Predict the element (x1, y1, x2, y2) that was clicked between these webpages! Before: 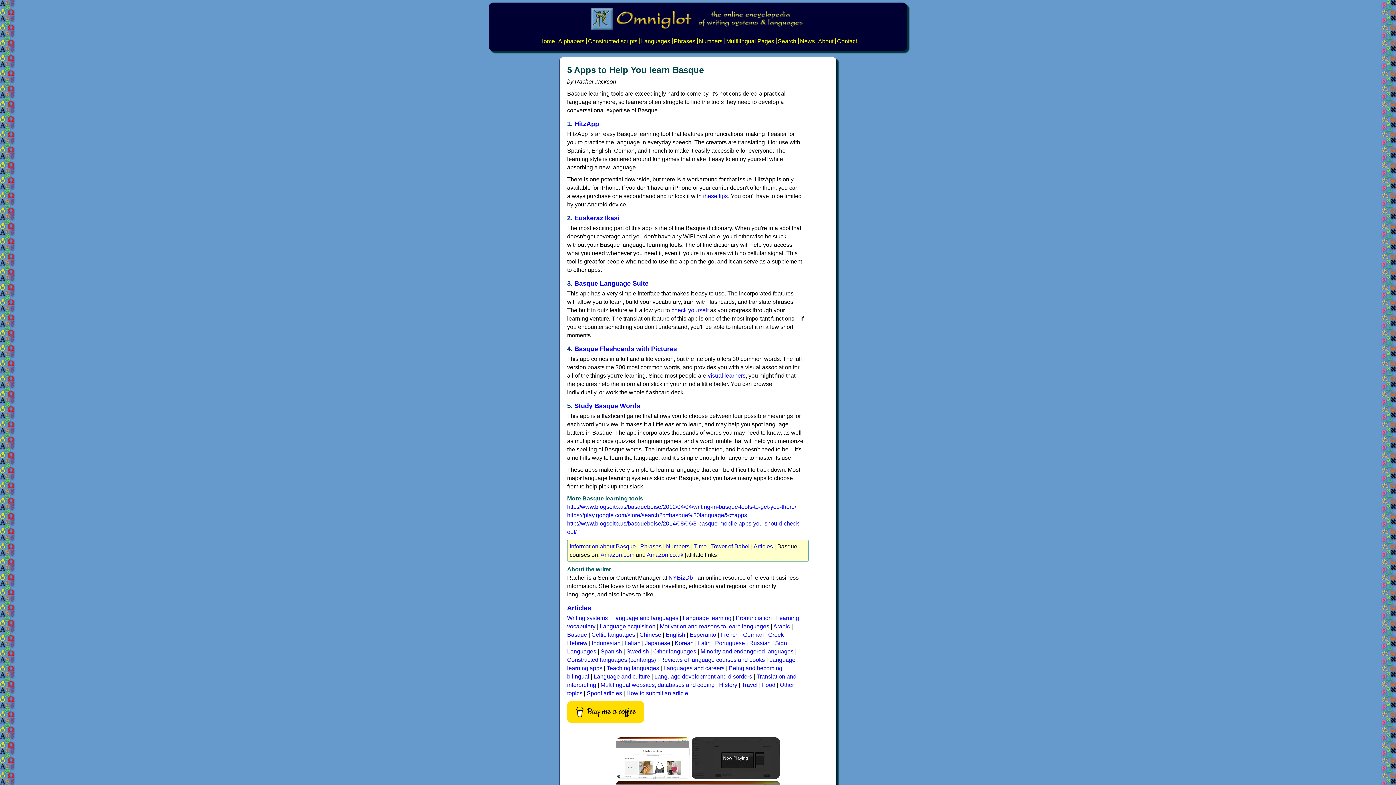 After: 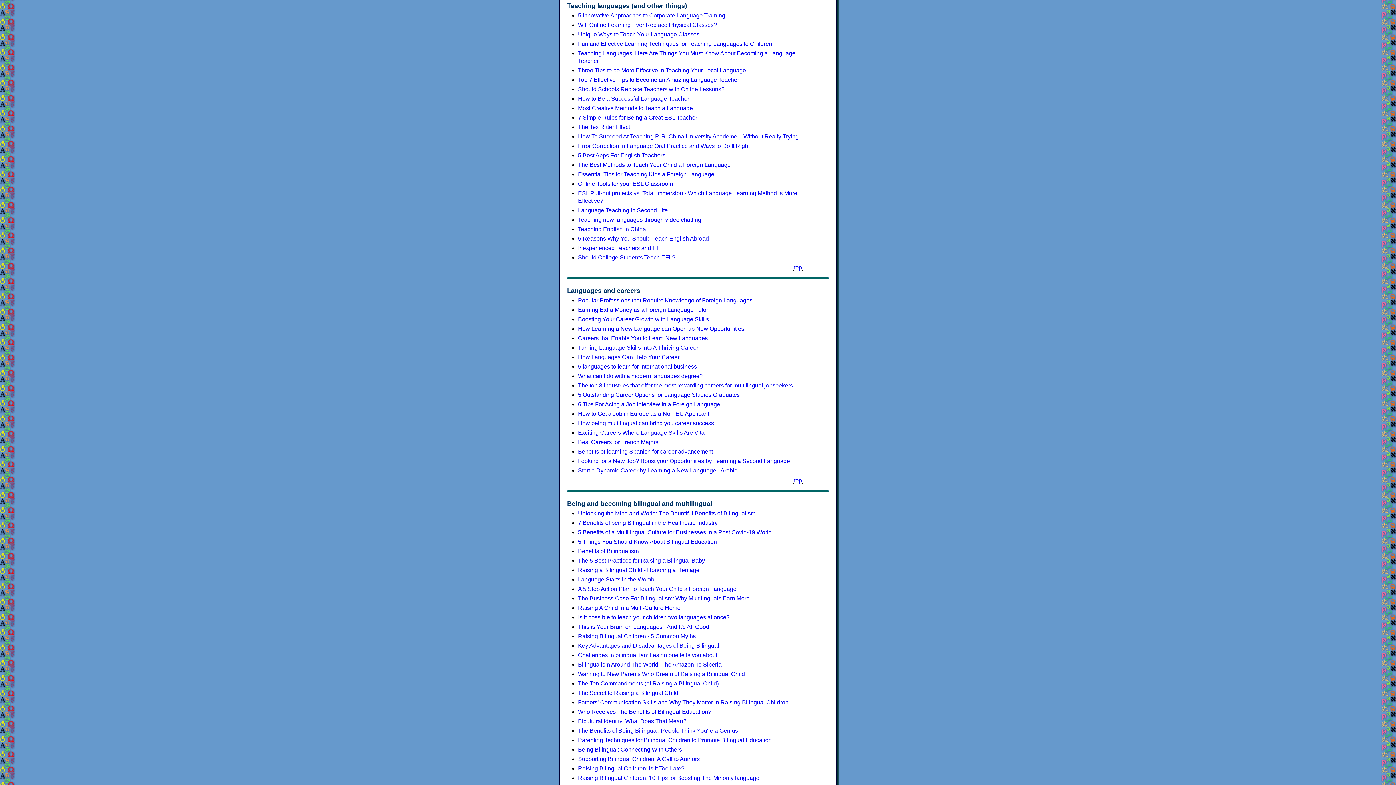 Action: label: Teaching languages bbox: (606, 665, 659, 671)